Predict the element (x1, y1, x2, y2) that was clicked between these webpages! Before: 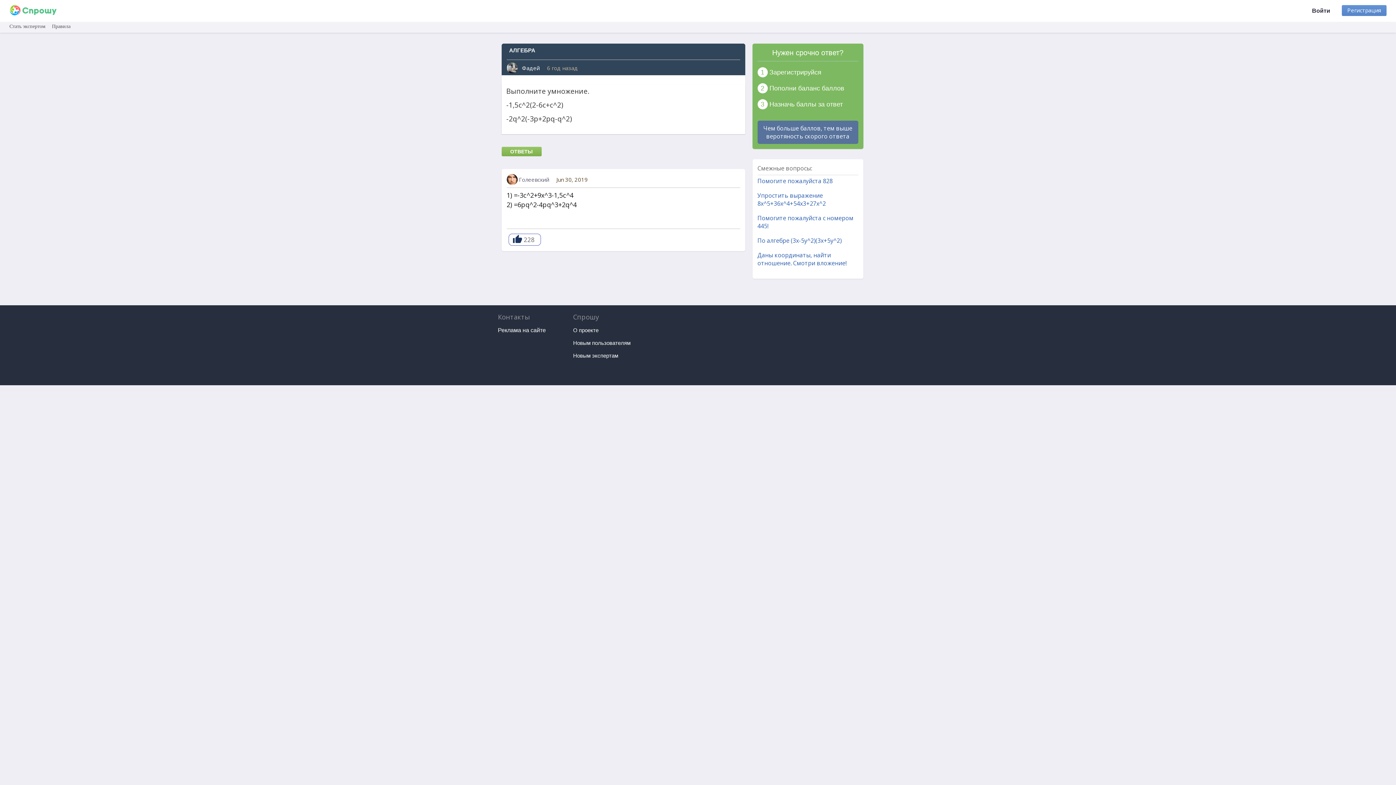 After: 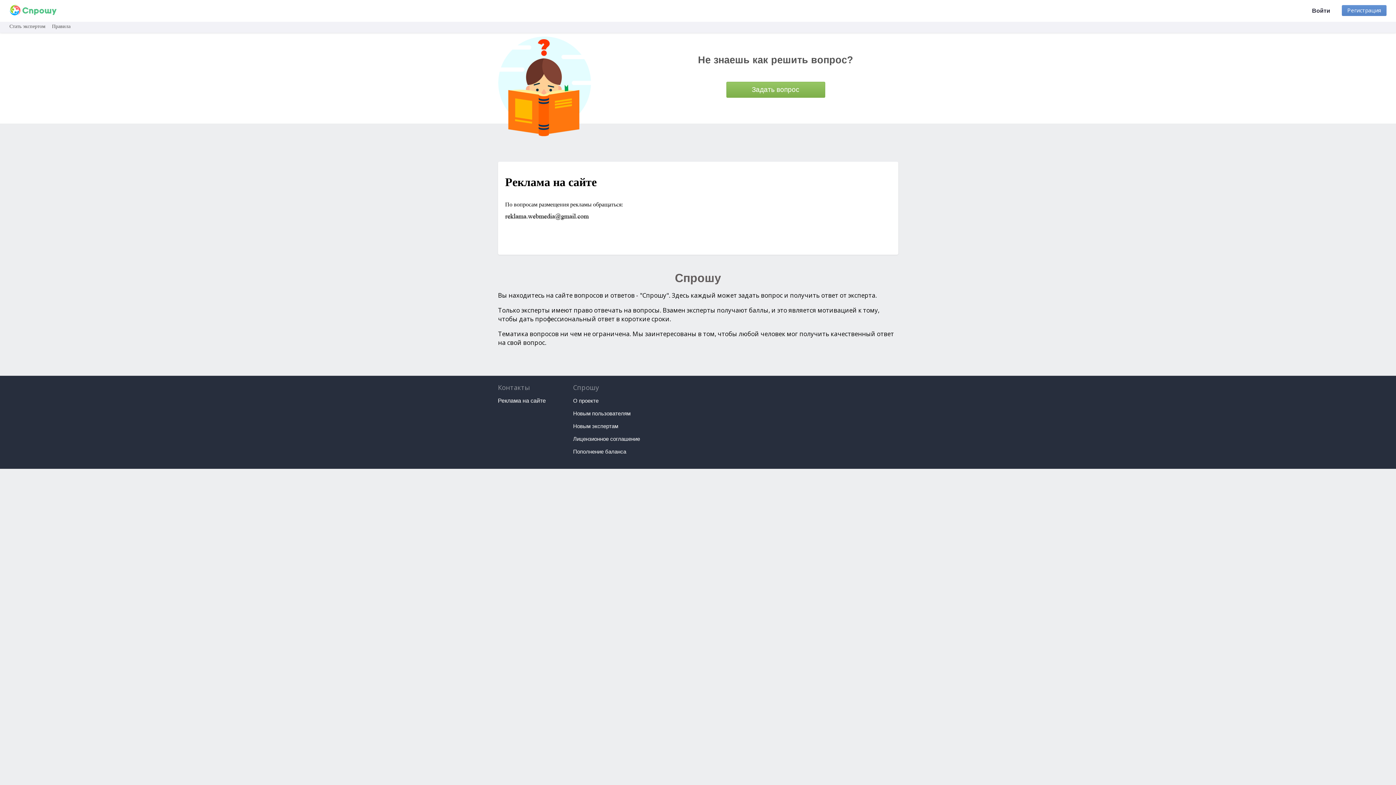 Action: label: Реклама на сайте bbox: (498, 327, 546, 333)